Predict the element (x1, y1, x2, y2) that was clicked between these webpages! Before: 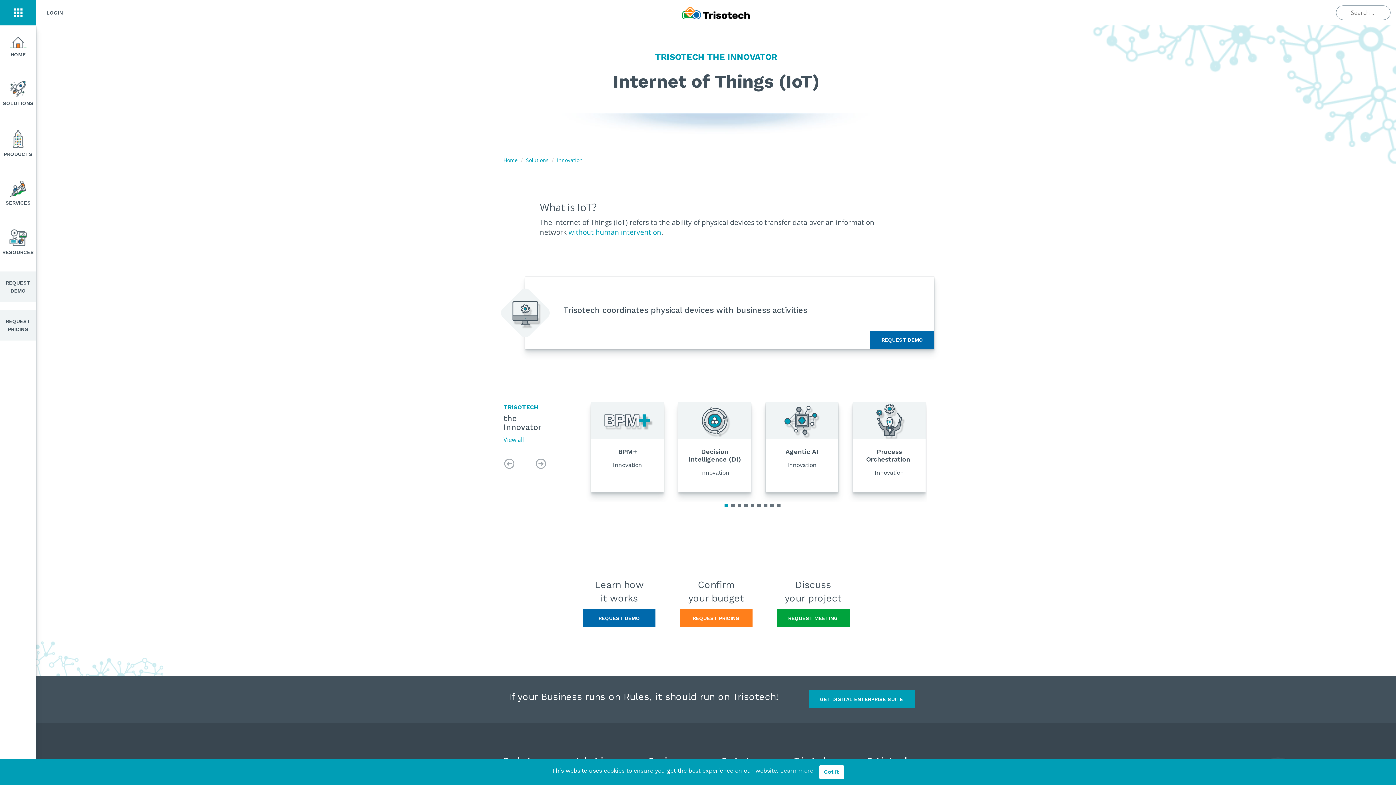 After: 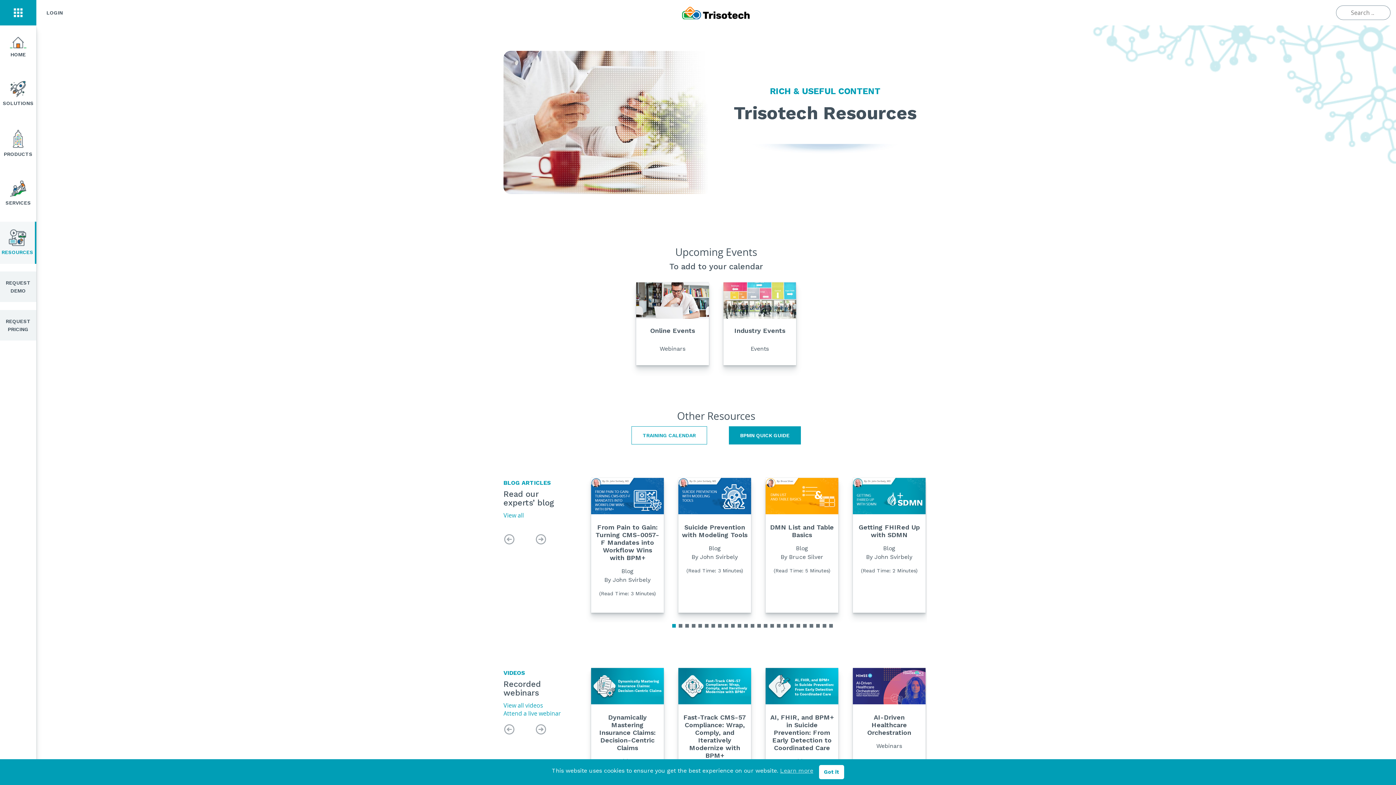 Action: label: RESOURCES bbox: (0, 221, 36, 264)